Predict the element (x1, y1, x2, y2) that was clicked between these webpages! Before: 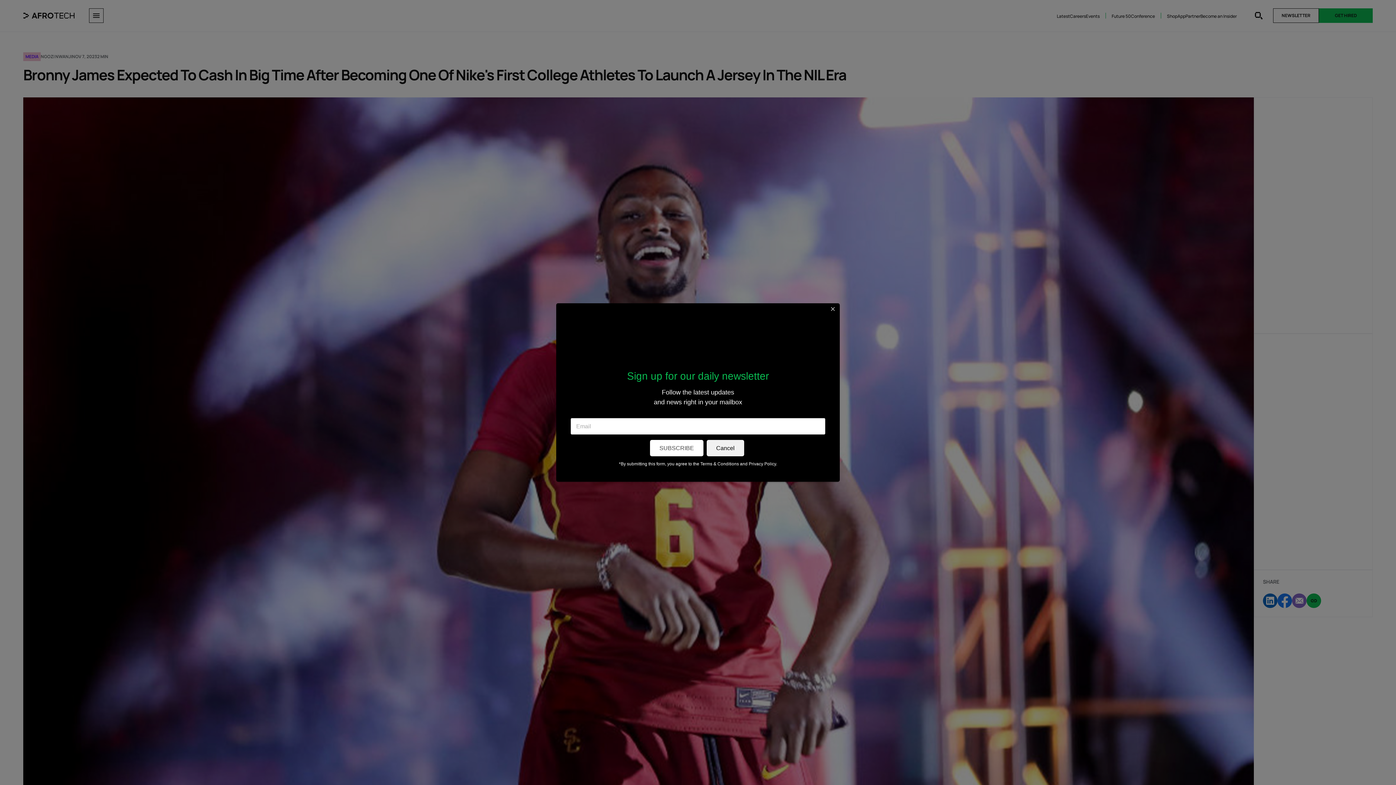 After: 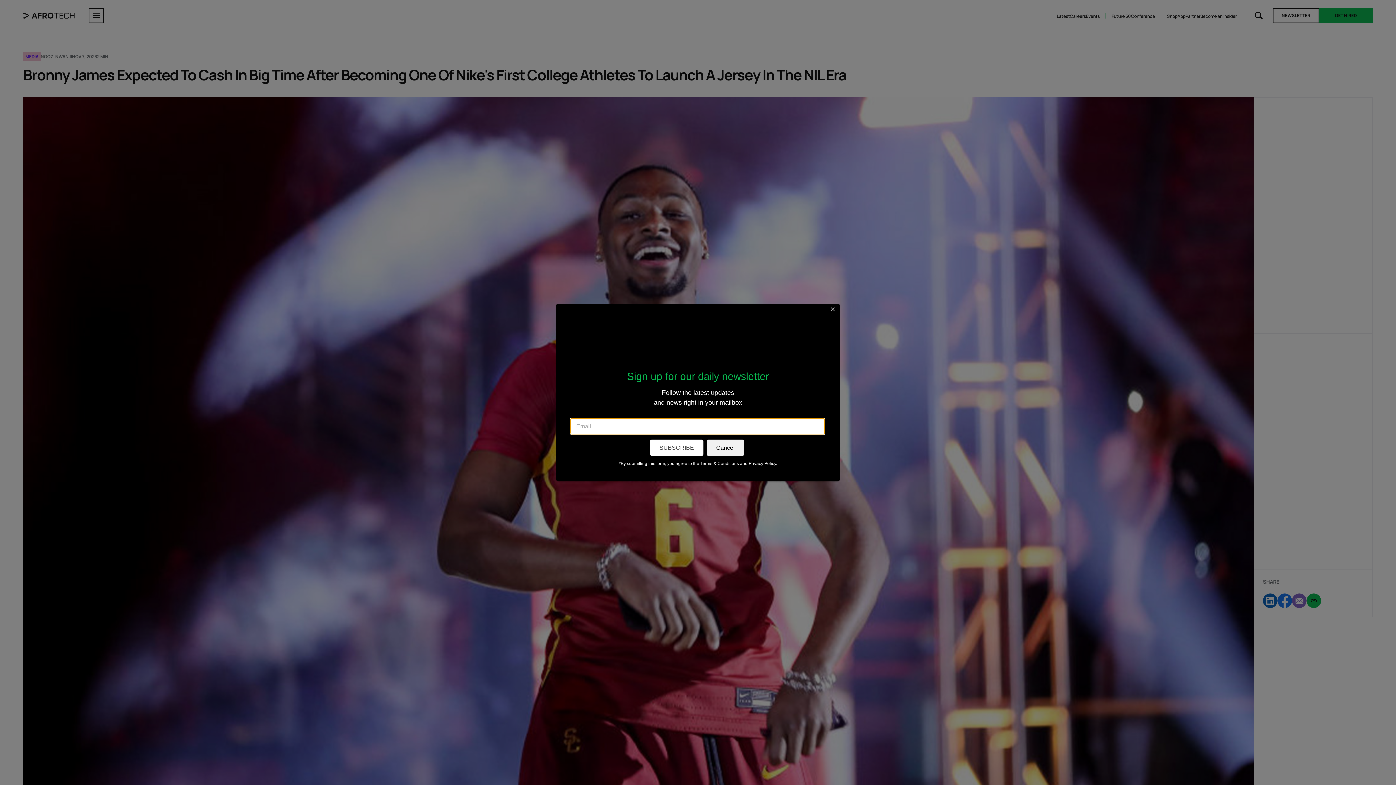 Action: label: SUBSCRIBE bbox: (650, 440, 703, 456)